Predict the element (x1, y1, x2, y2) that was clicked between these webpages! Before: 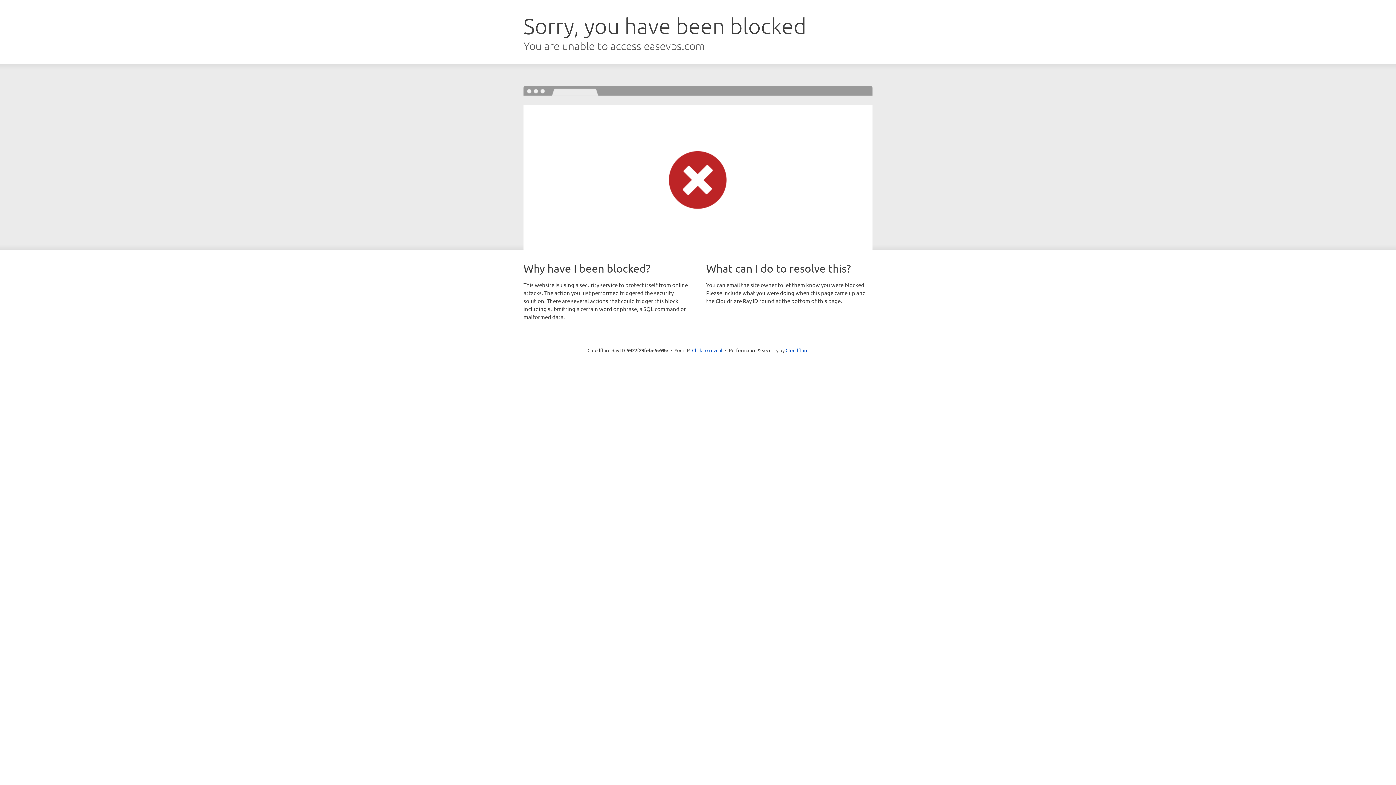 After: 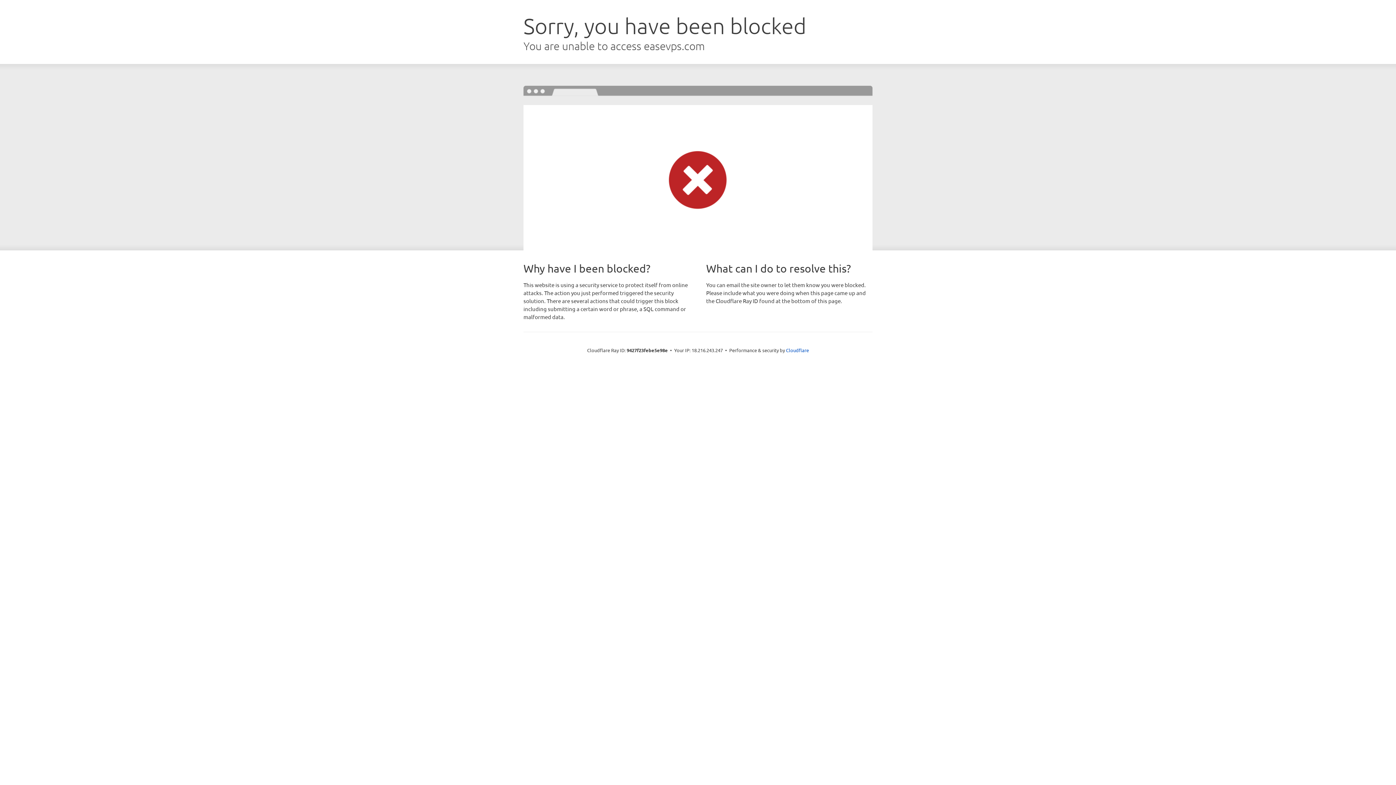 Action: bbox: (692, 346, 722, 353) label: Click to reveal